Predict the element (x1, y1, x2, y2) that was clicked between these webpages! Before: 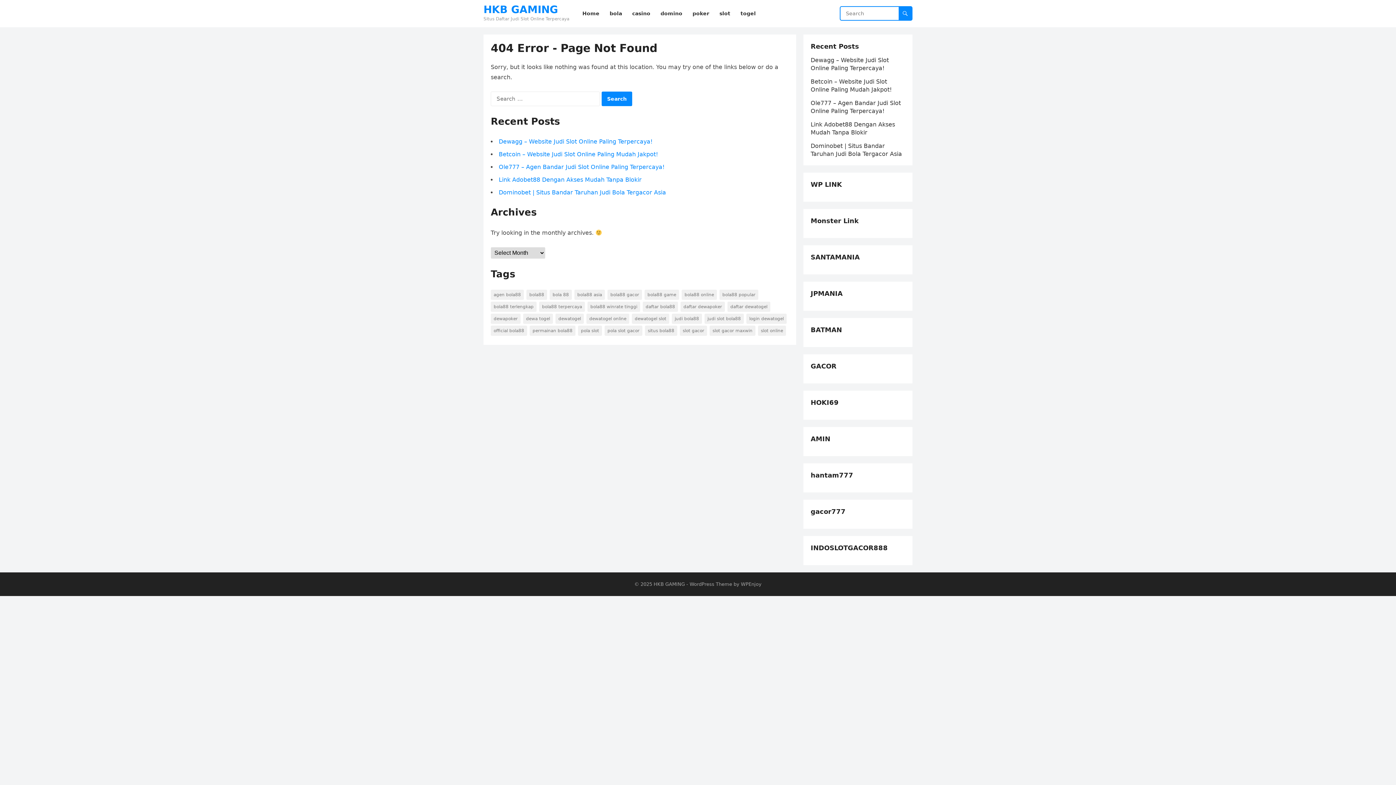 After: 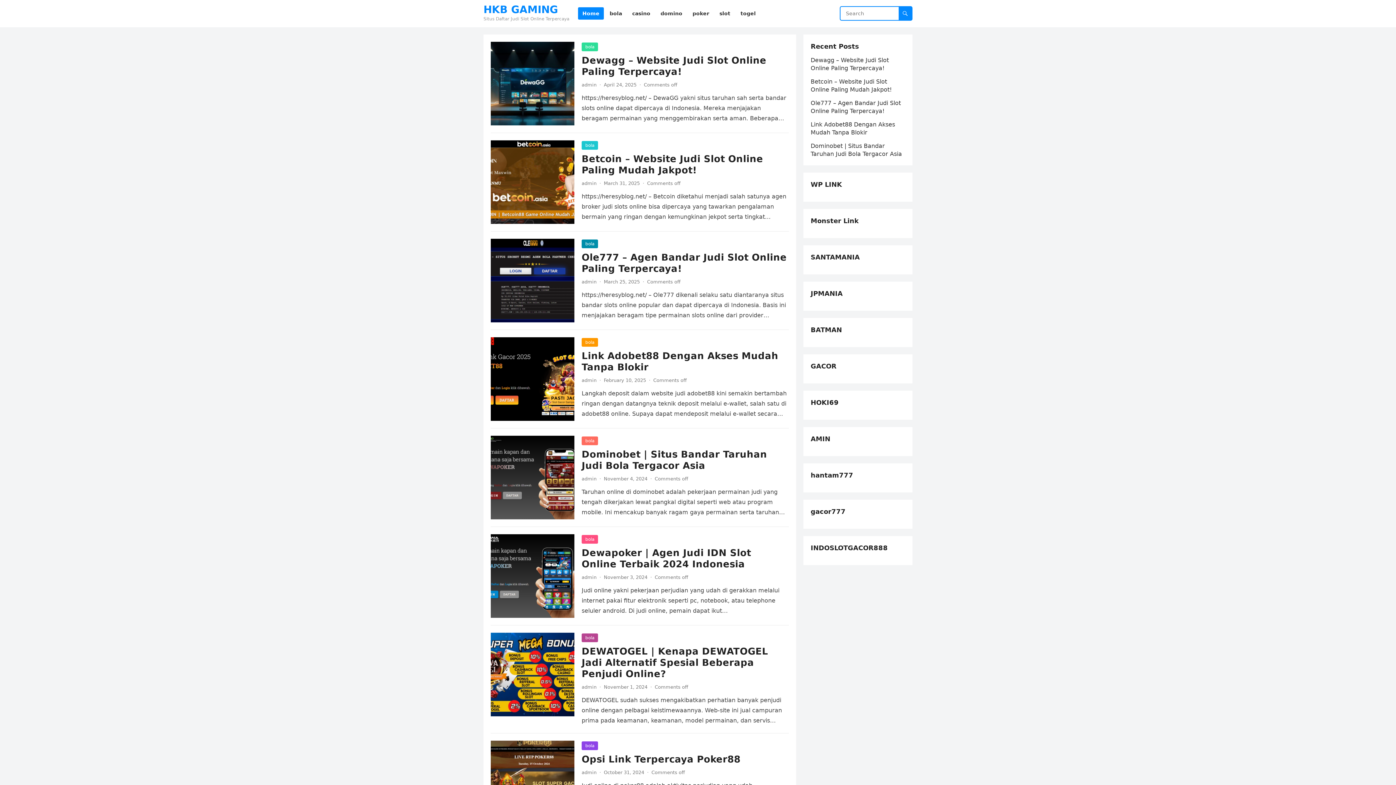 Action: label: HKB GAMING bbox: (483, 4, 569, 14)